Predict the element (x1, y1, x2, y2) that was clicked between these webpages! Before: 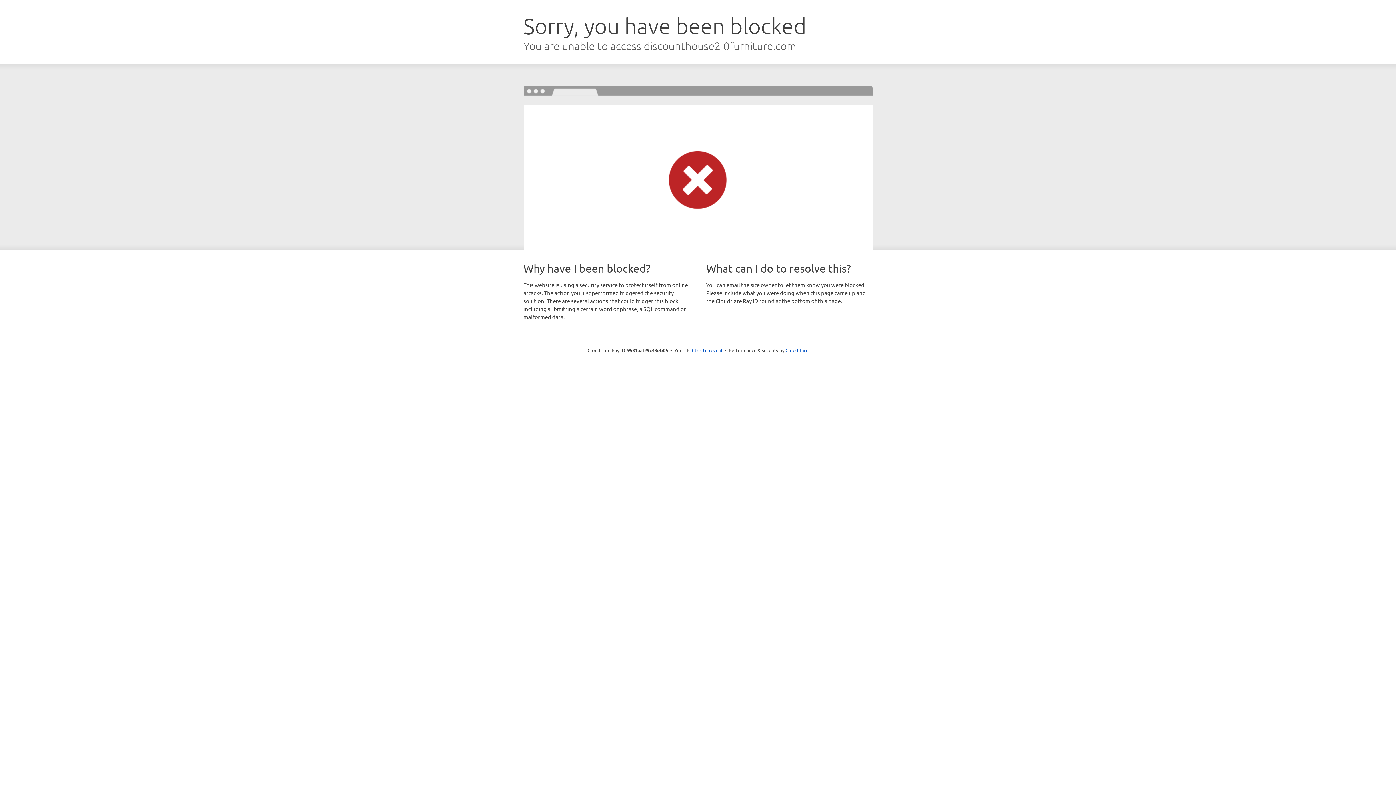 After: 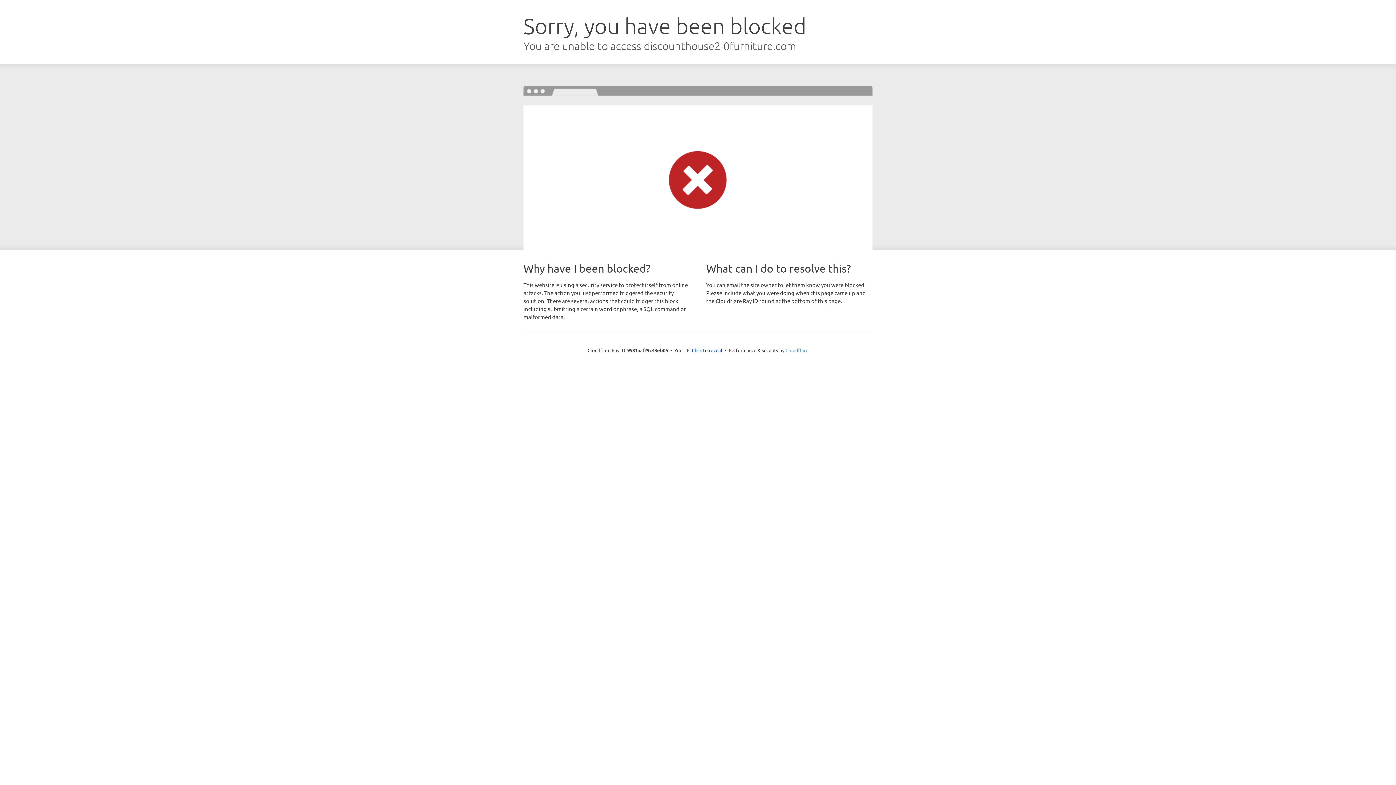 Action: bbox: (785, 347, 808, 353) label: Cloudflare